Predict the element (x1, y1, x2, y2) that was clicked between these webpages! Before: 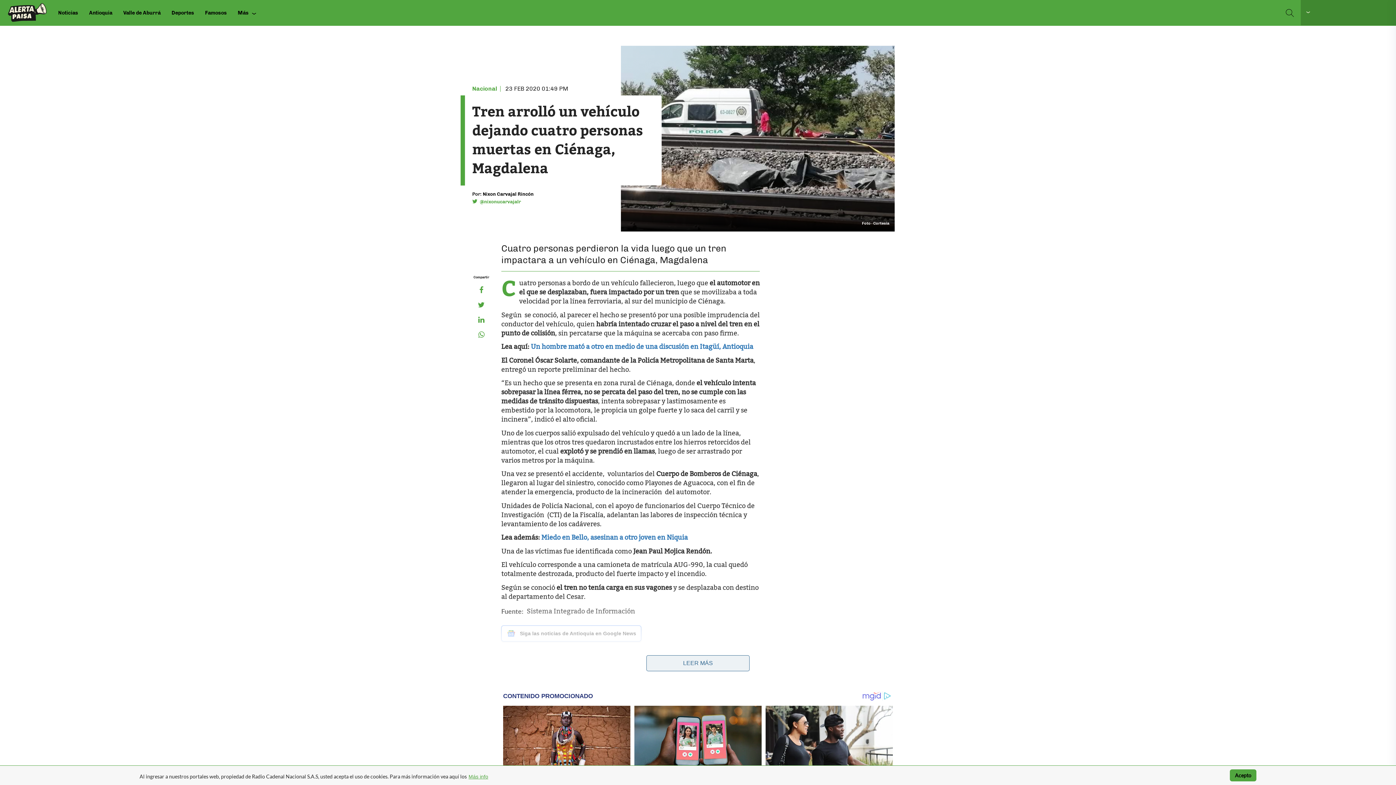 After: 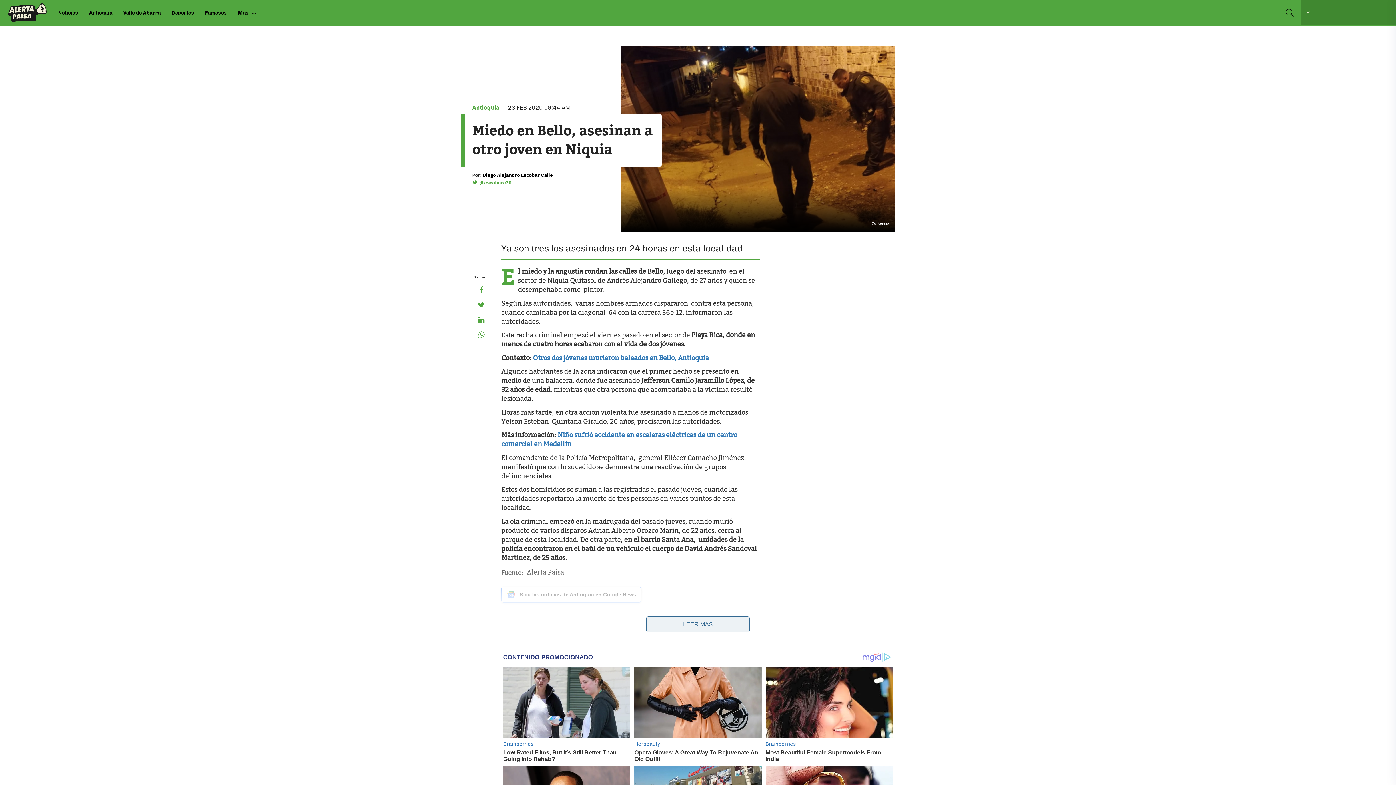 Action: label:  Miedo en Bello, asesinan a otro joven en Niquia bbox: (540, 531, 688, 544)